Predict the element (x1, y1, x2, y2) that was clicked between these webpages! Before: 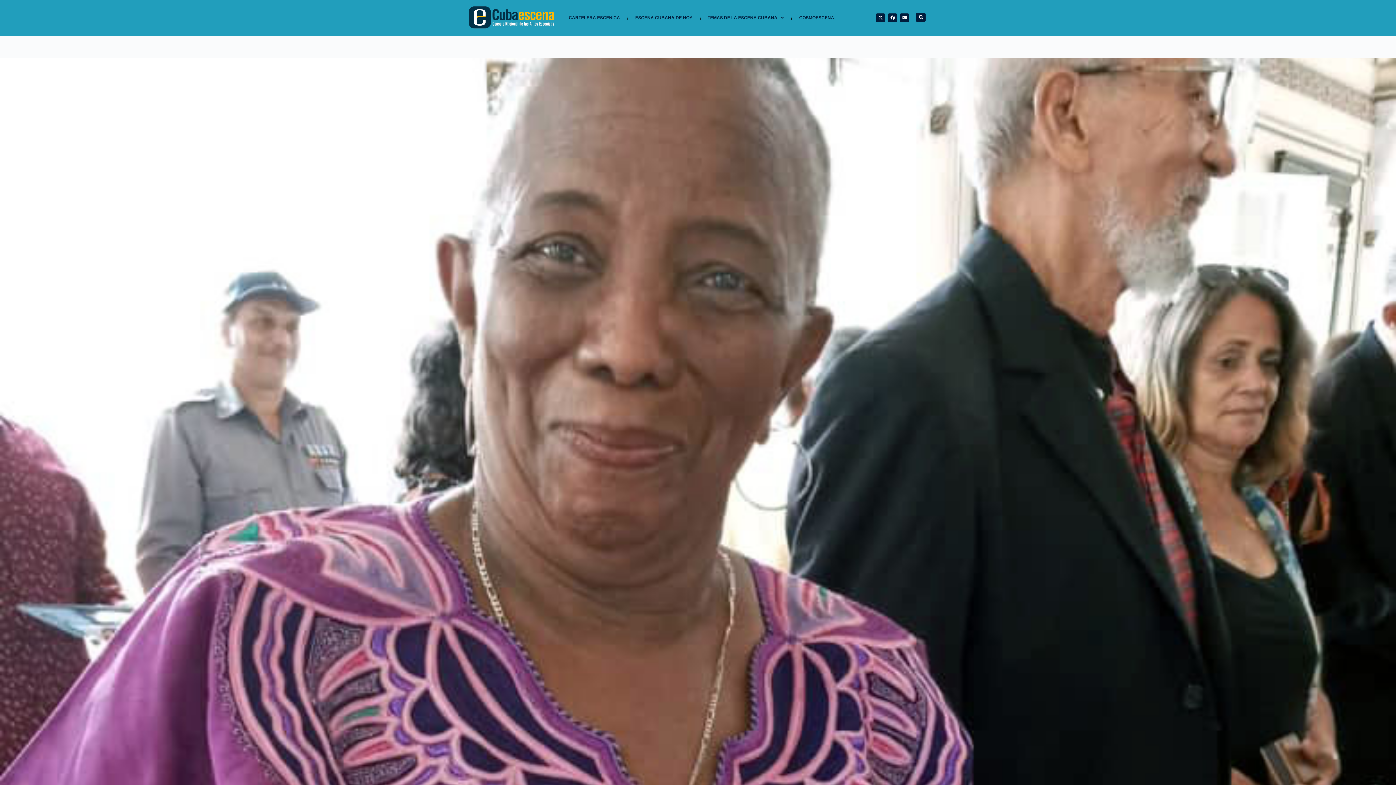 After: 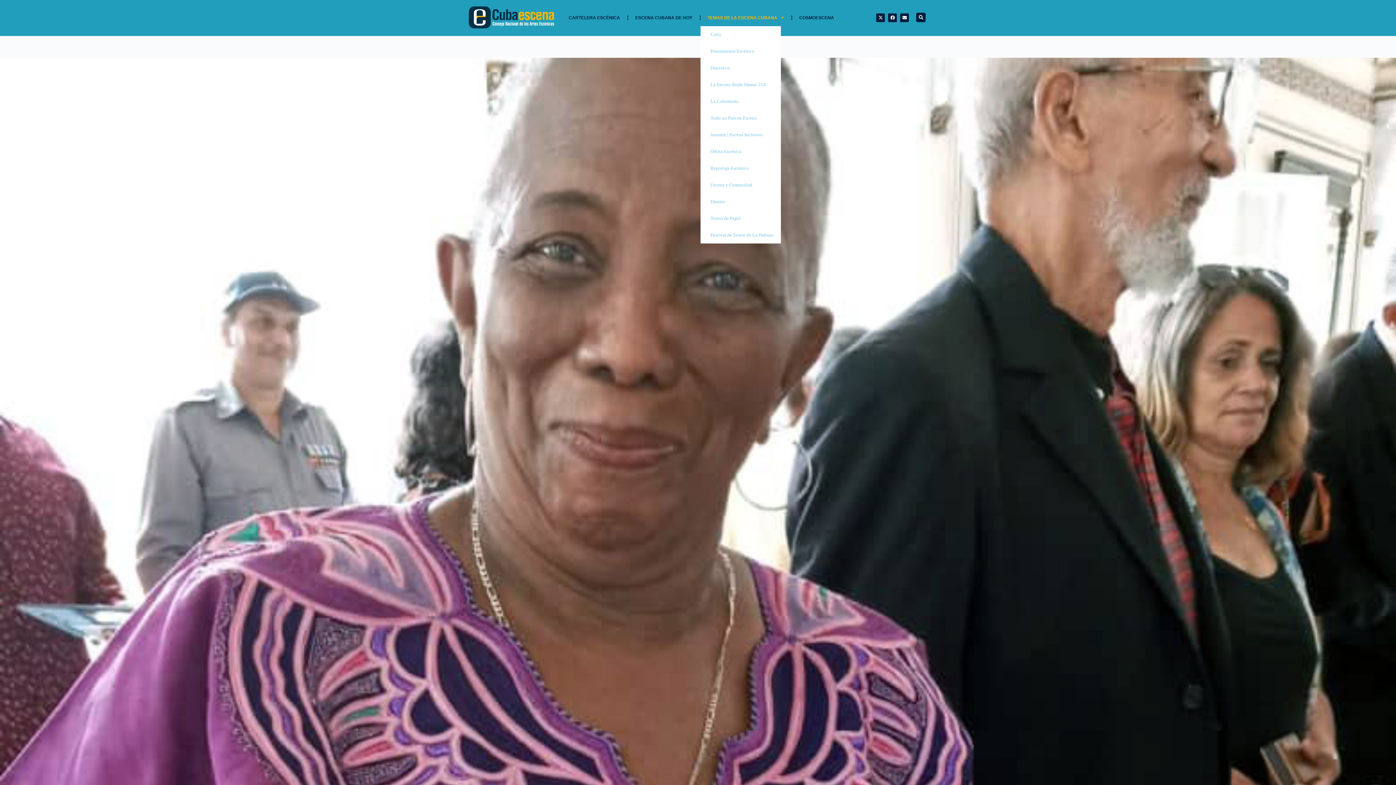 Action: bbox: (700, 9, 791, 26) label: TEMAS DE LA ESCENA CUBANA